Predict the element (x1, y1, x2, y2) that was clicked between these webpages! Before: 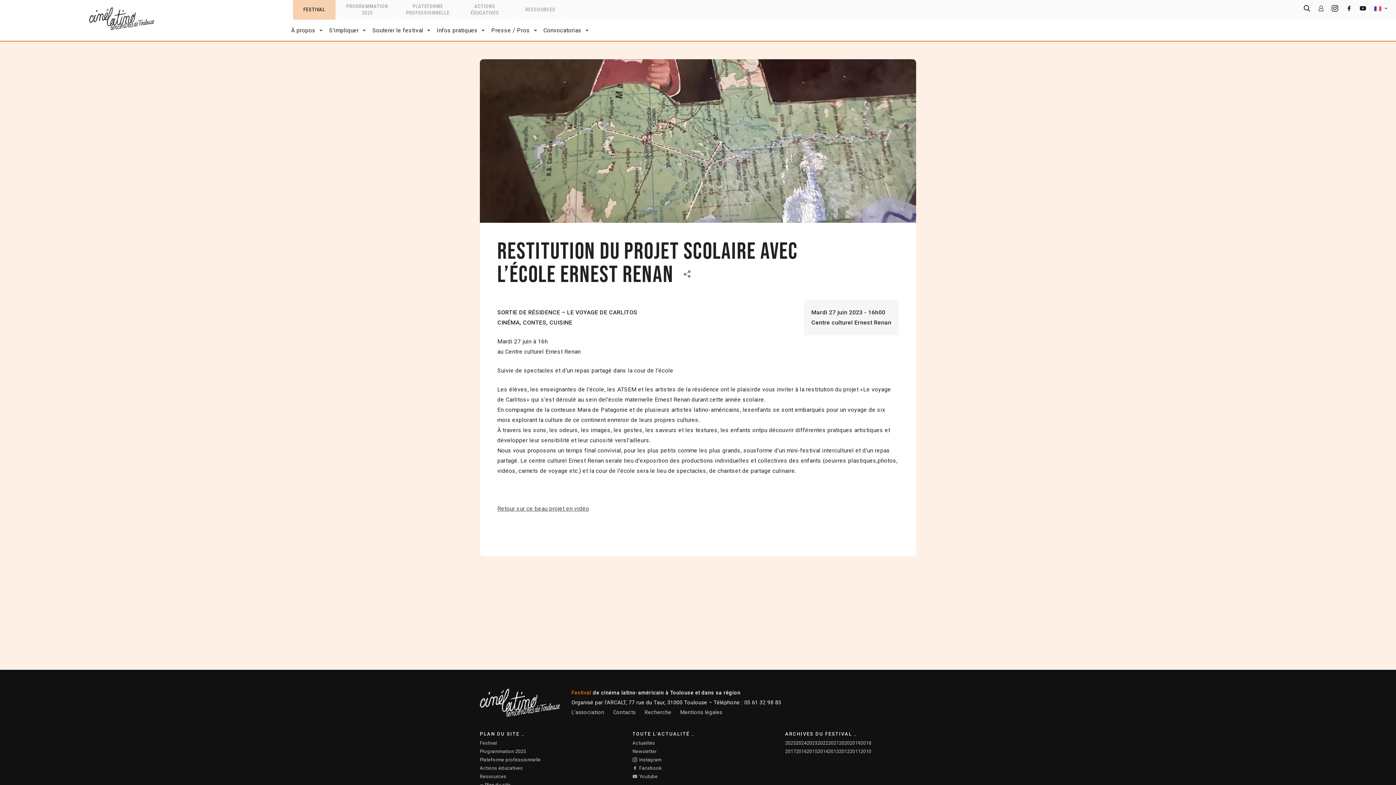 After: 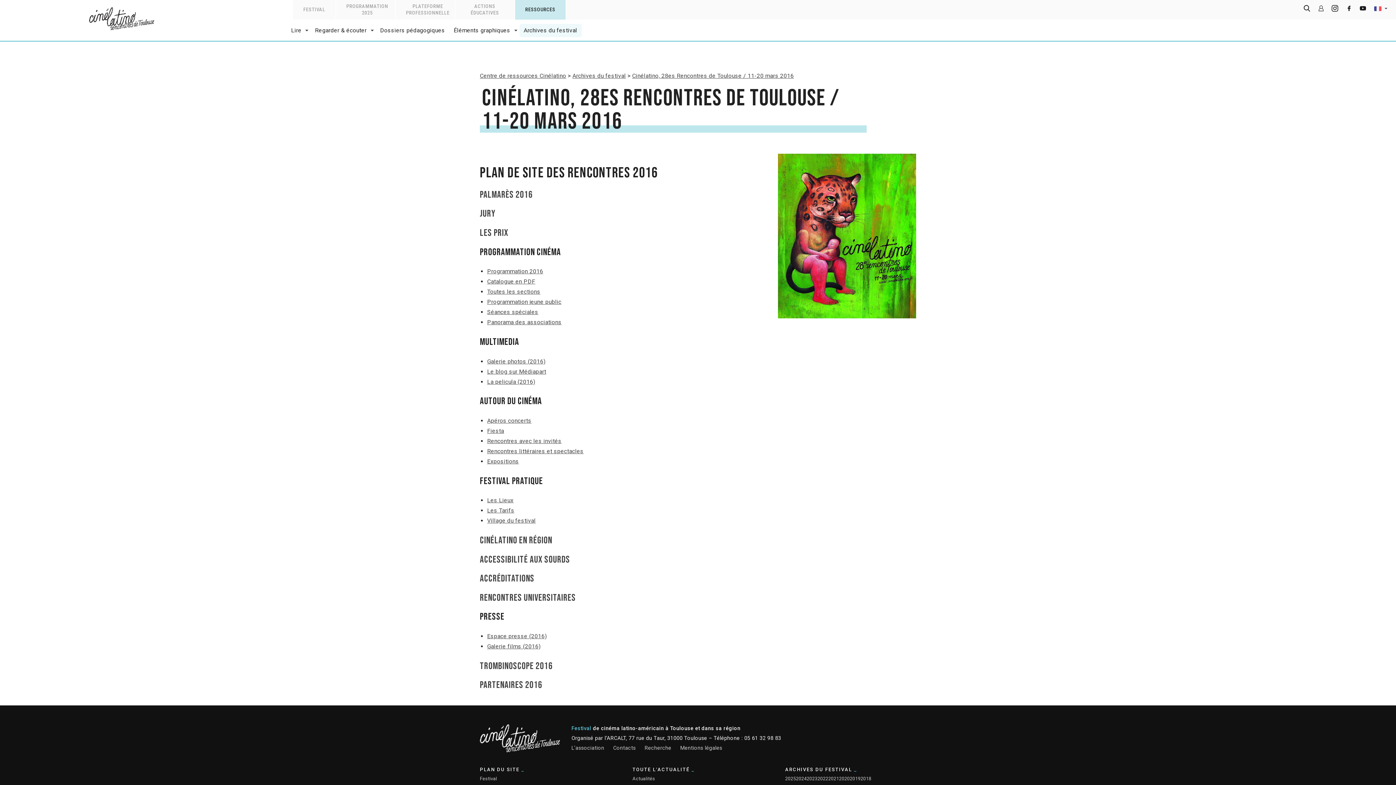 Action: label: 2016 bbox: (796, 749, 806, 754)